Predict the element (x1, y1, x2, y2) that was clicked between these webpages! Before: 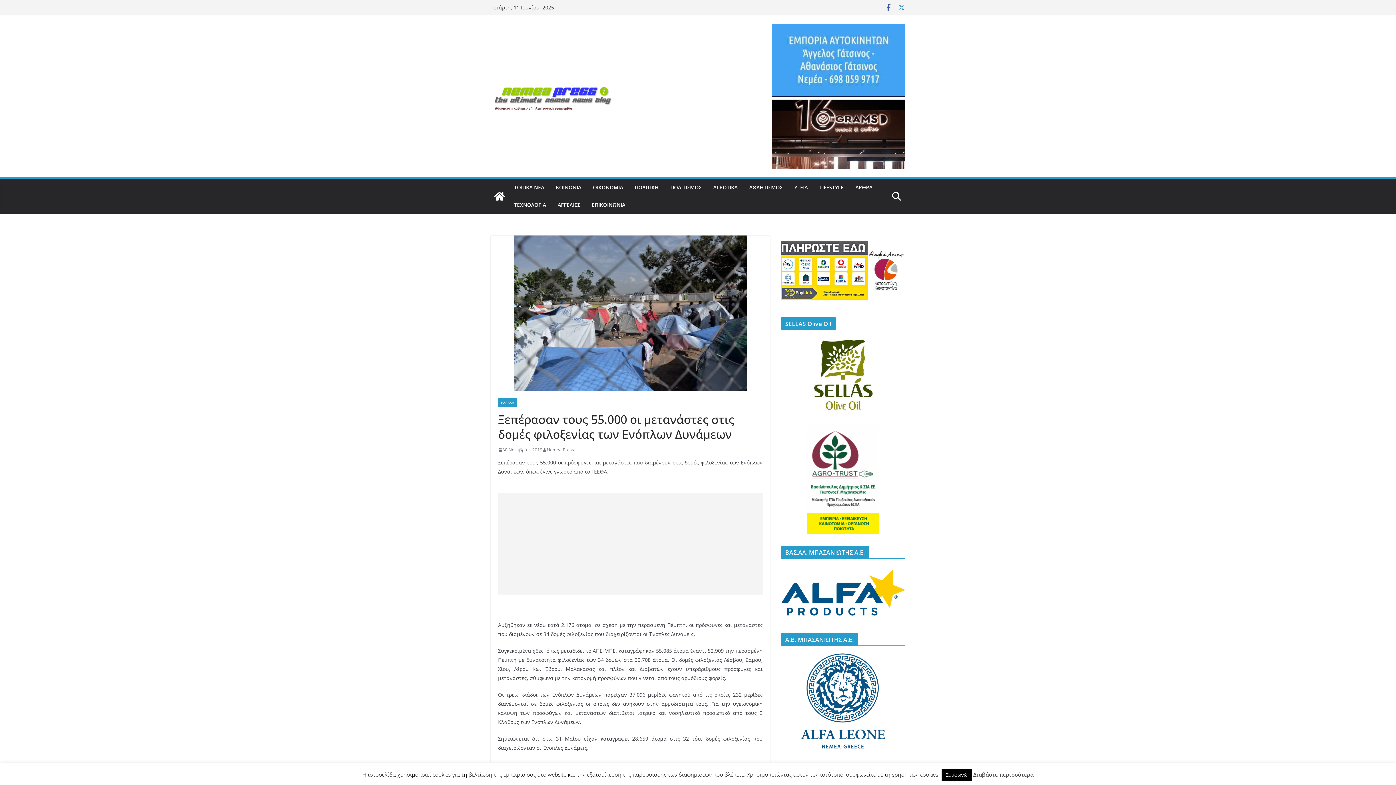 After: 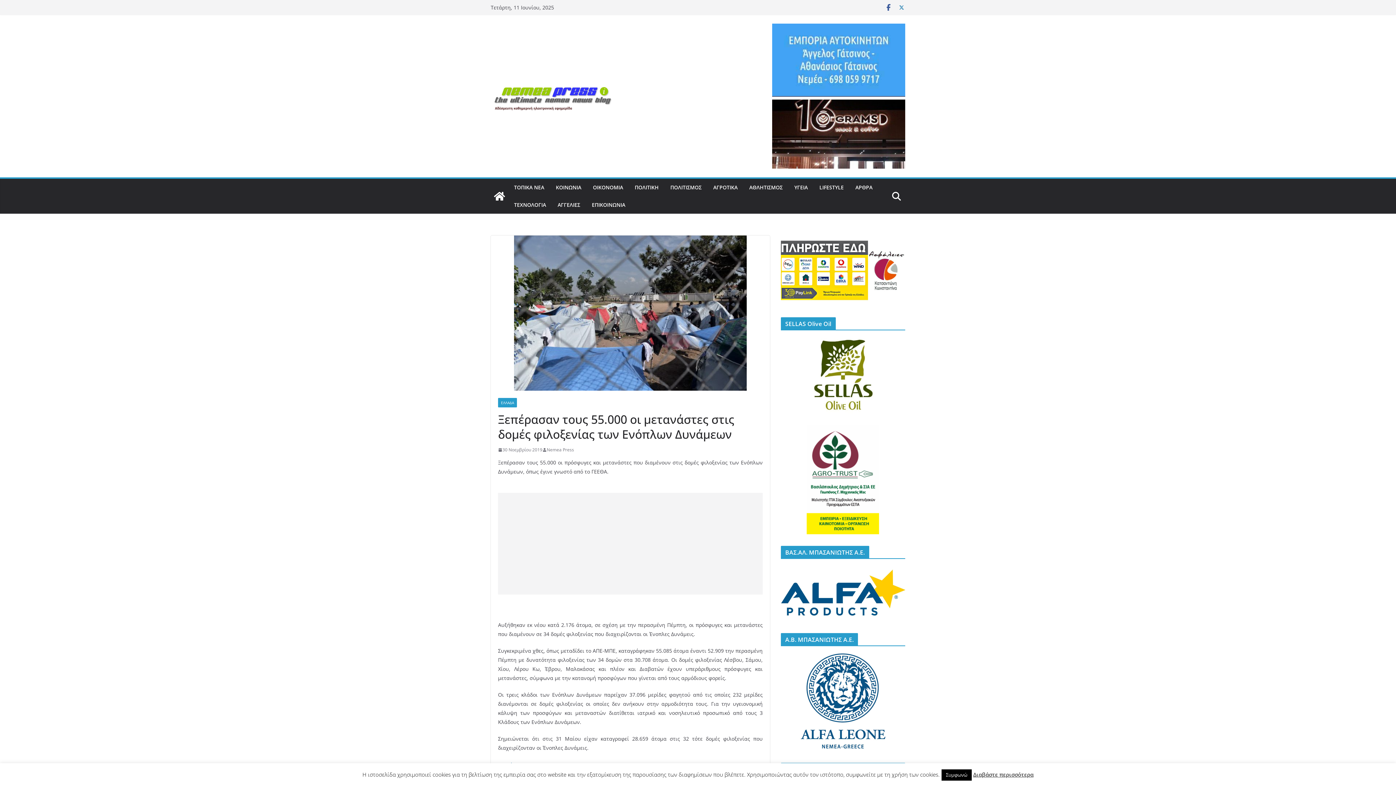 Action: bbox: (781, 425, 905, 534)